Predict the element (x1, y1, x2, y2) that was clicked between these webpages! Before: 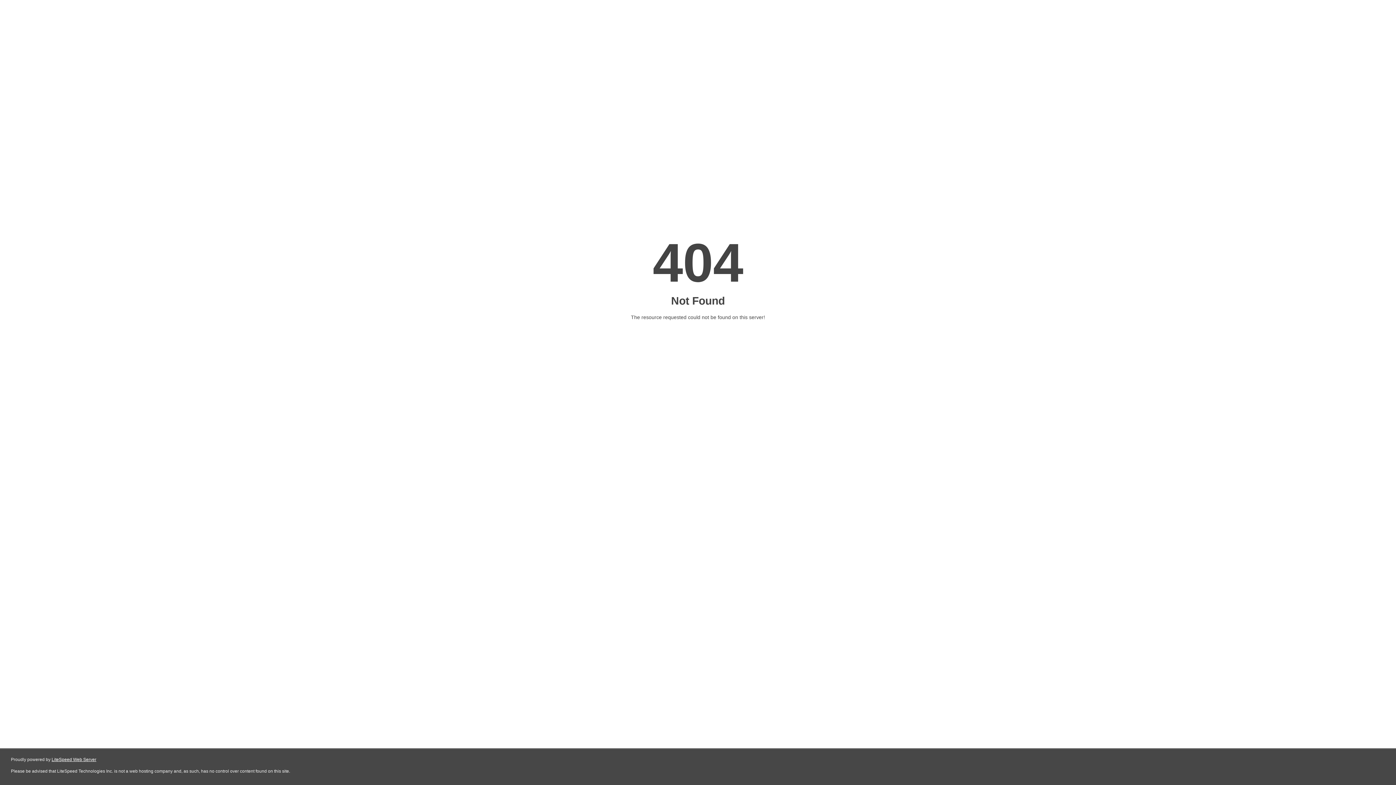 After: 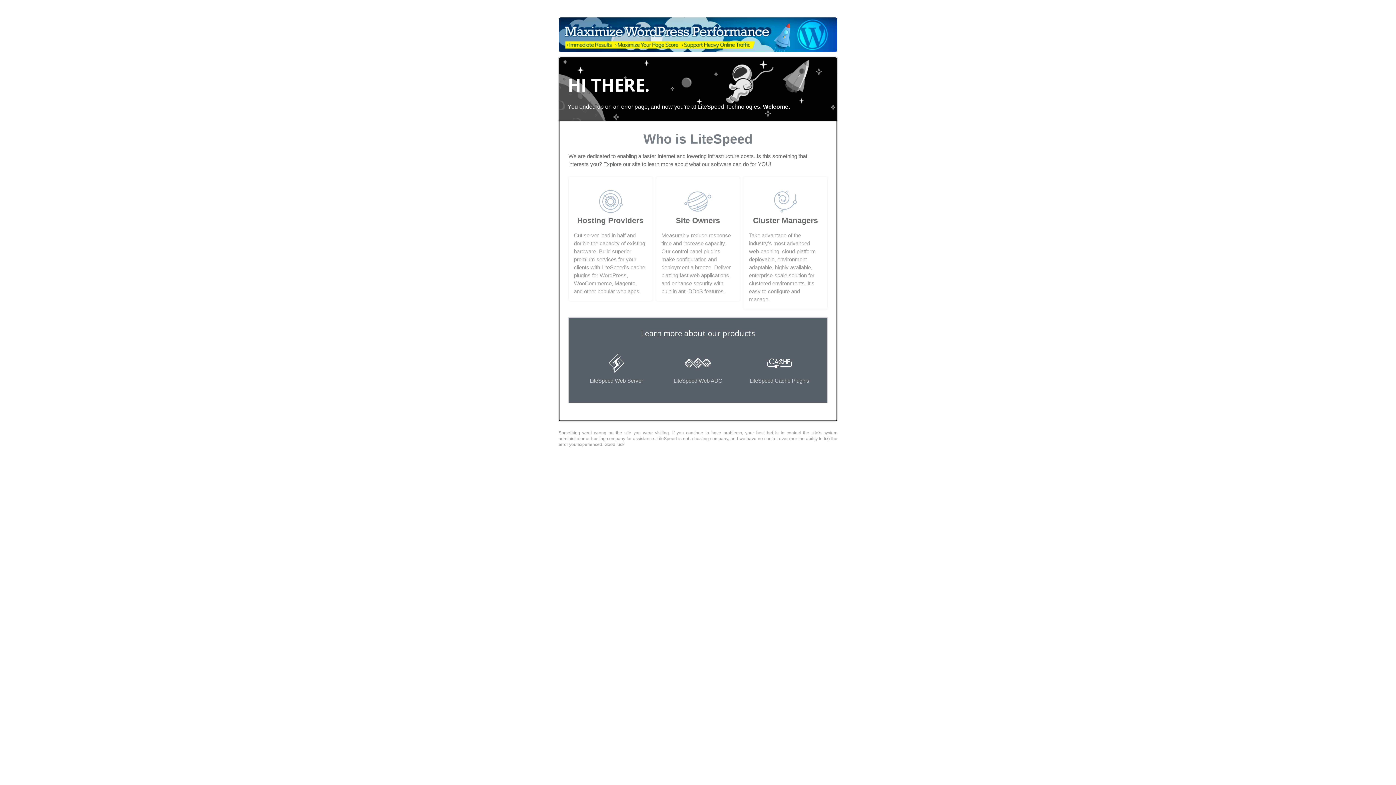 Action: bbox: (51, 757, 96, 762) label: LiteSpeed Web Server